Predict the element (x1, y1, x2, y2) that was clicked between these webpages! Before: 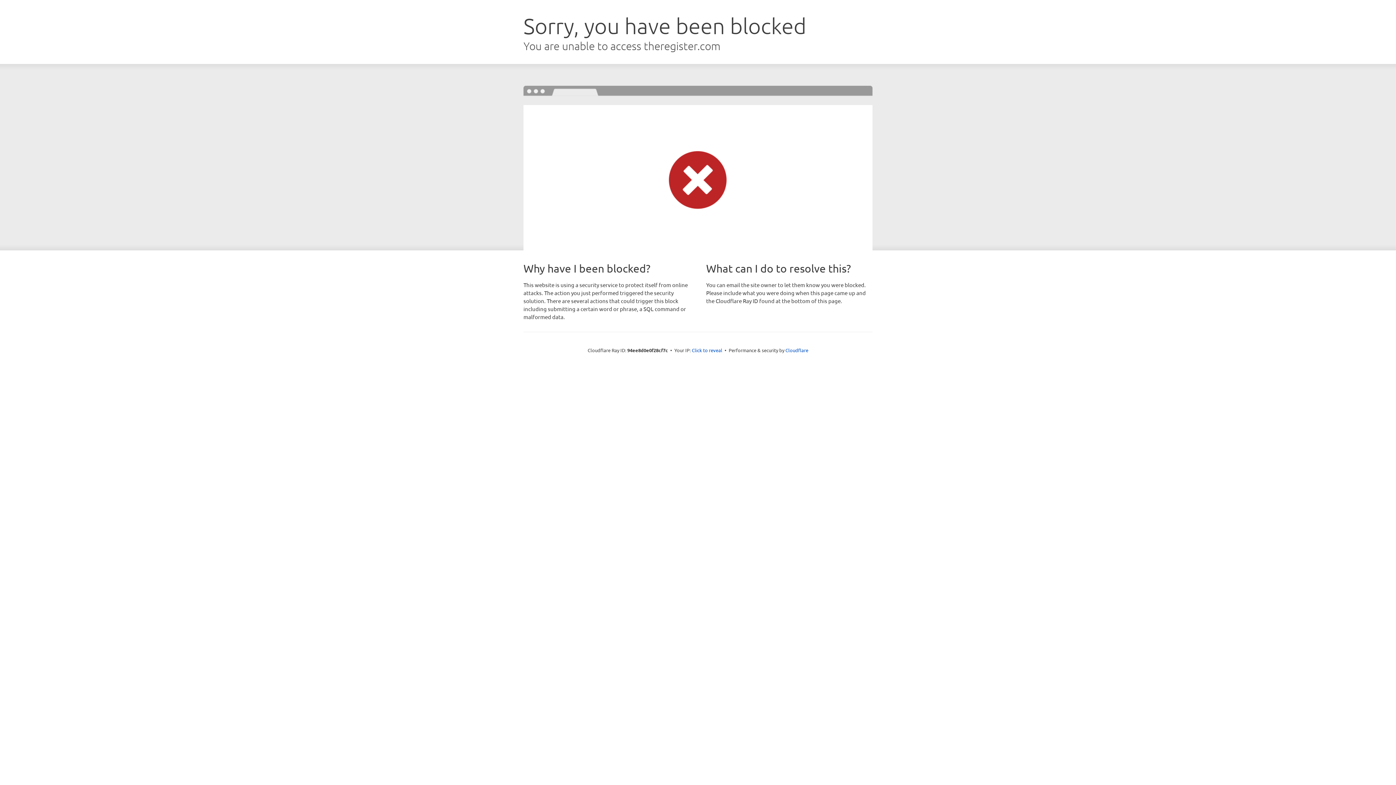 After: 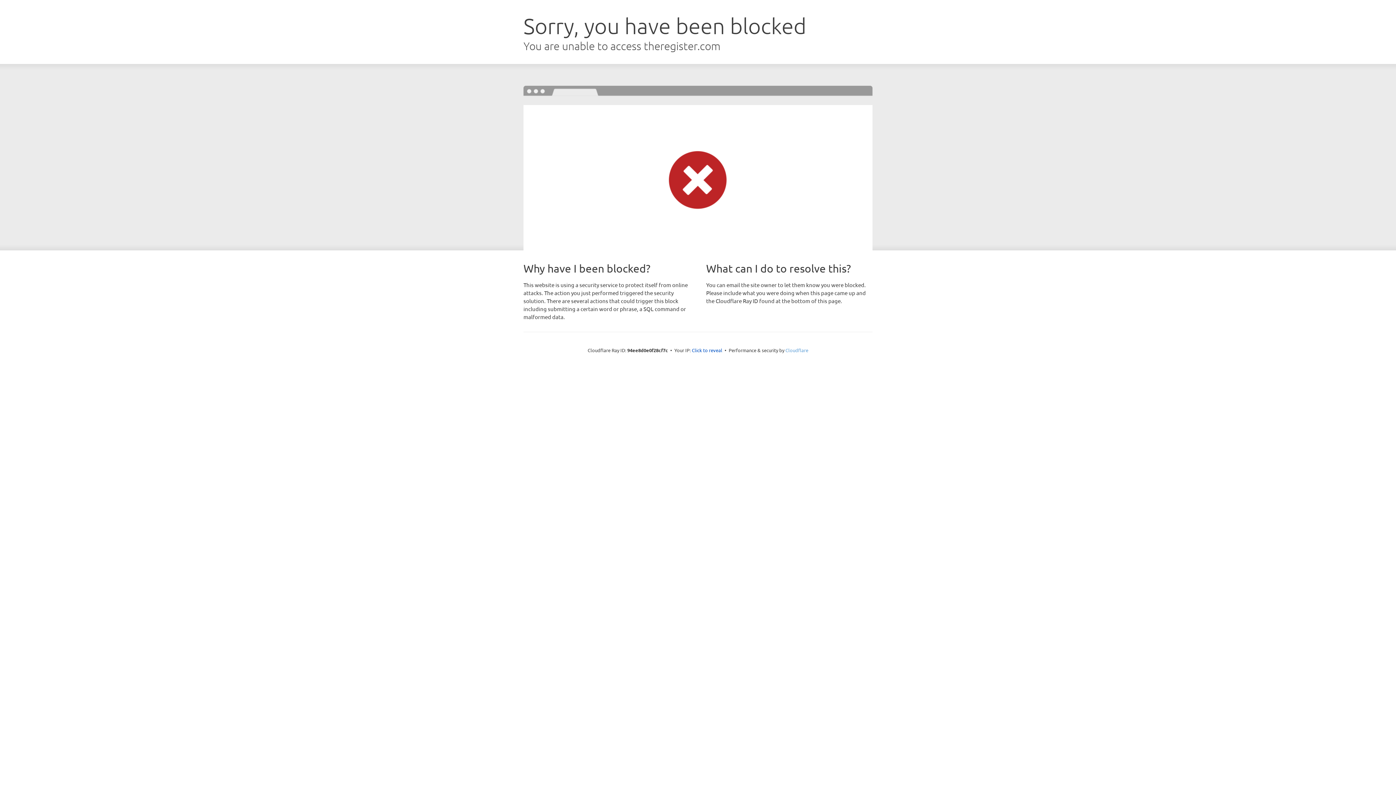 Action: label: Cloudflare bbox: (785, 347, 808, 353)